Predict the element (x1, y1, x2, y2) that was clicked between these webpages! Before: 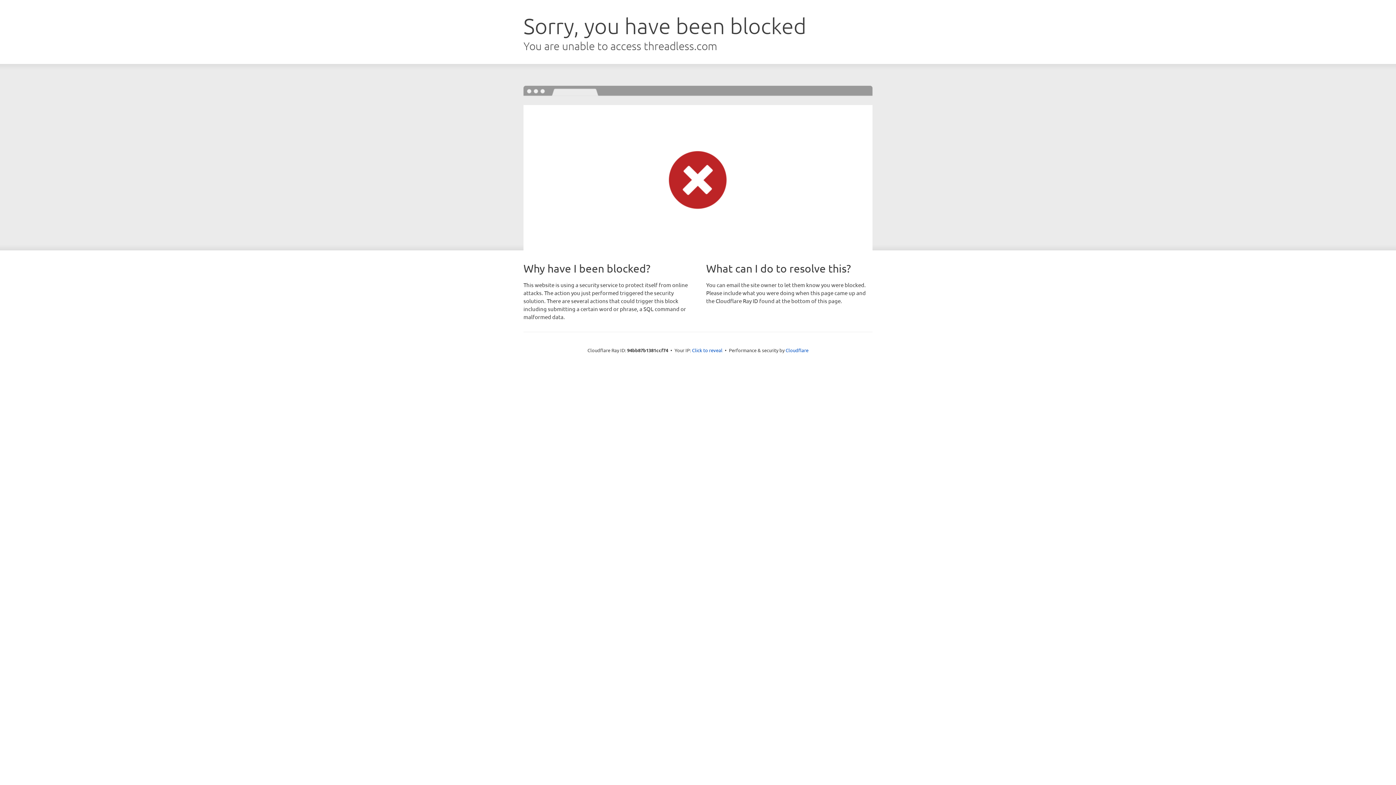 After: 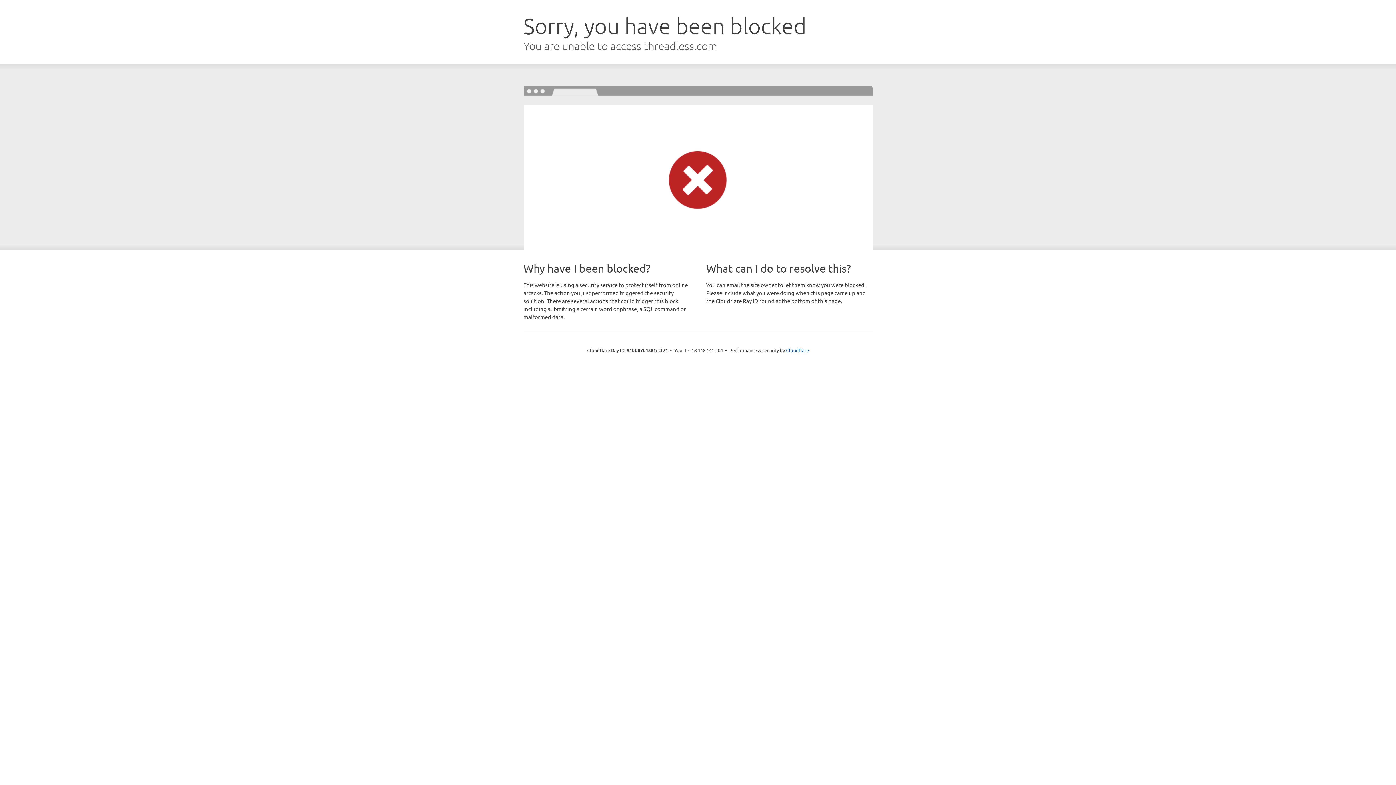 Action: label: Click to reveal bbox: (692, 346, 722, 353)